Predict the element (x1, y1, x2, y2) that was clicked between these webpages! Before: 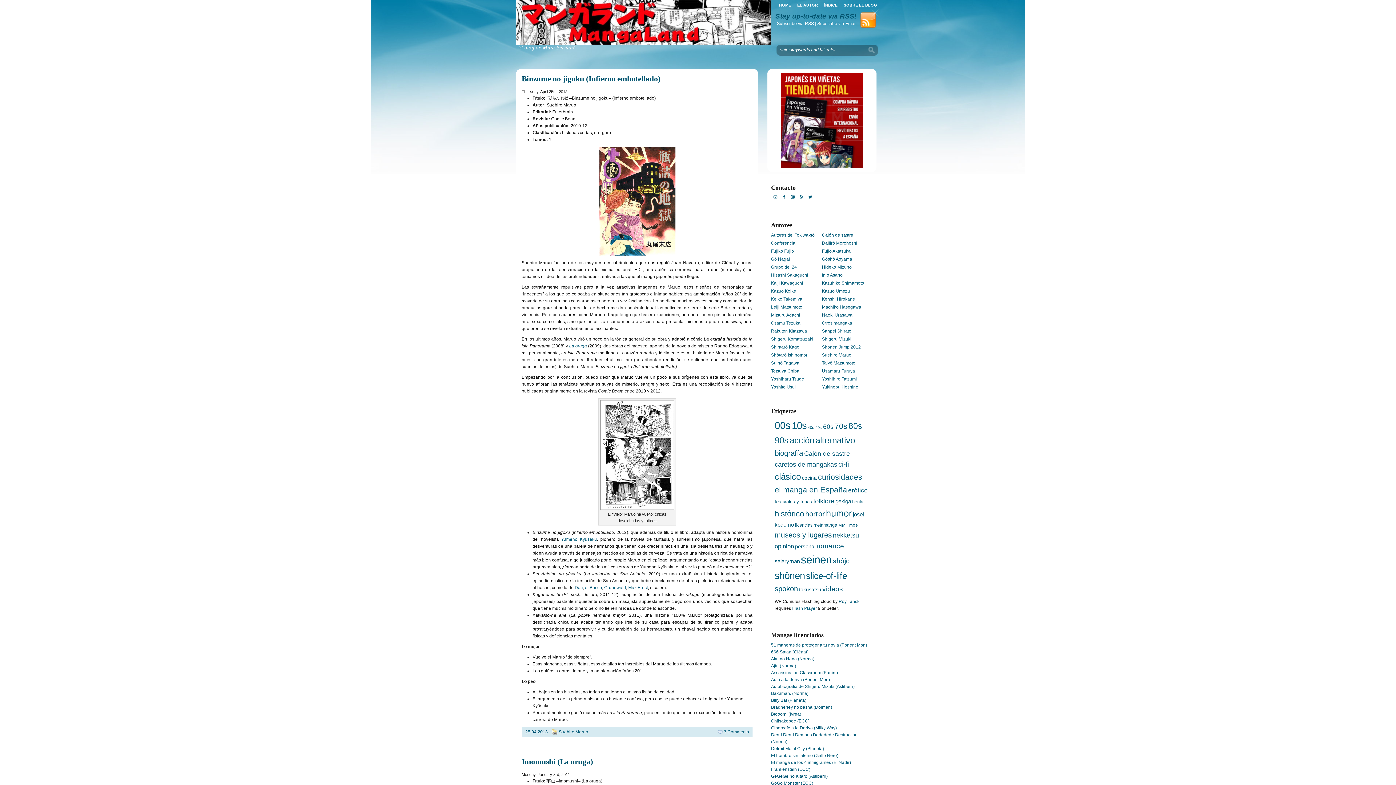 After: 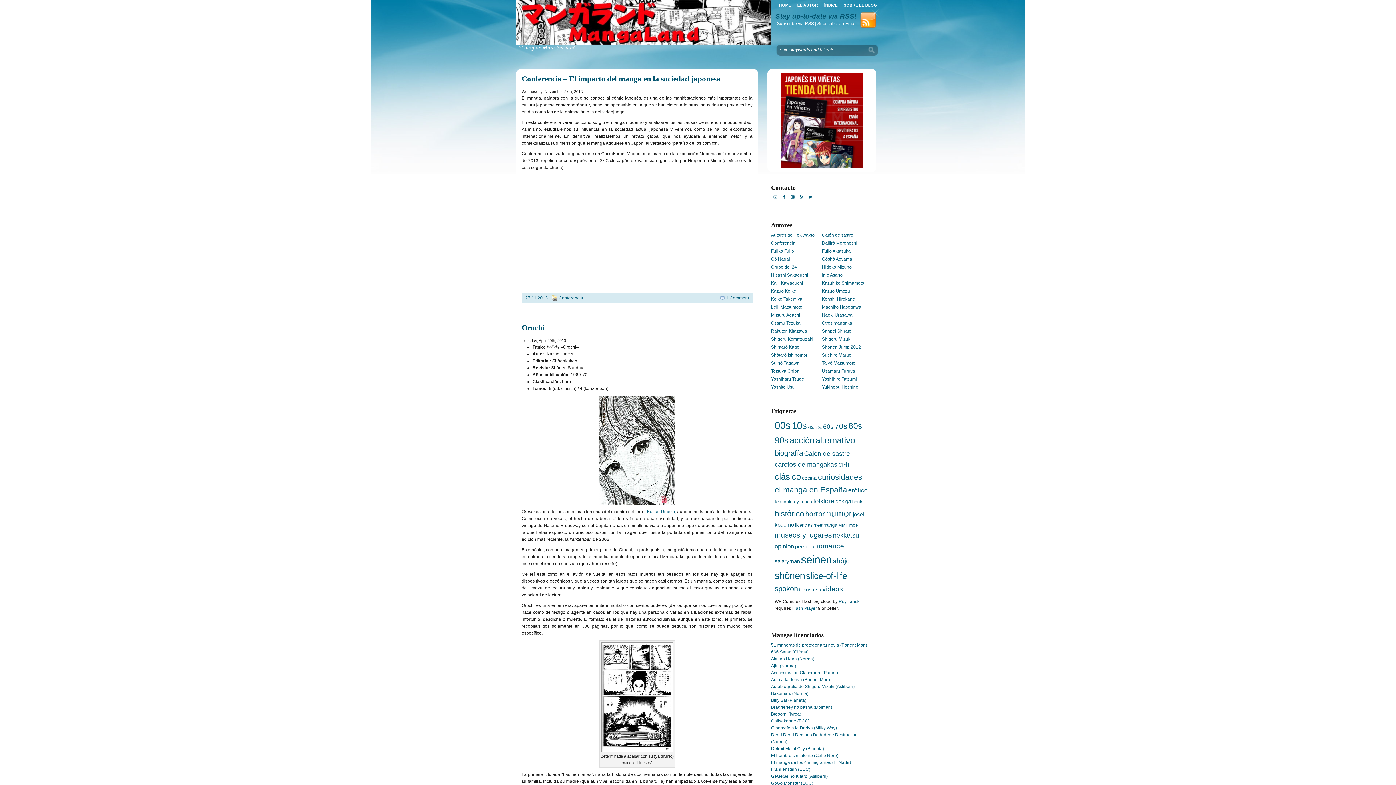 Action: bbox: (822, 585, 843, 593) label: videos (24 items)